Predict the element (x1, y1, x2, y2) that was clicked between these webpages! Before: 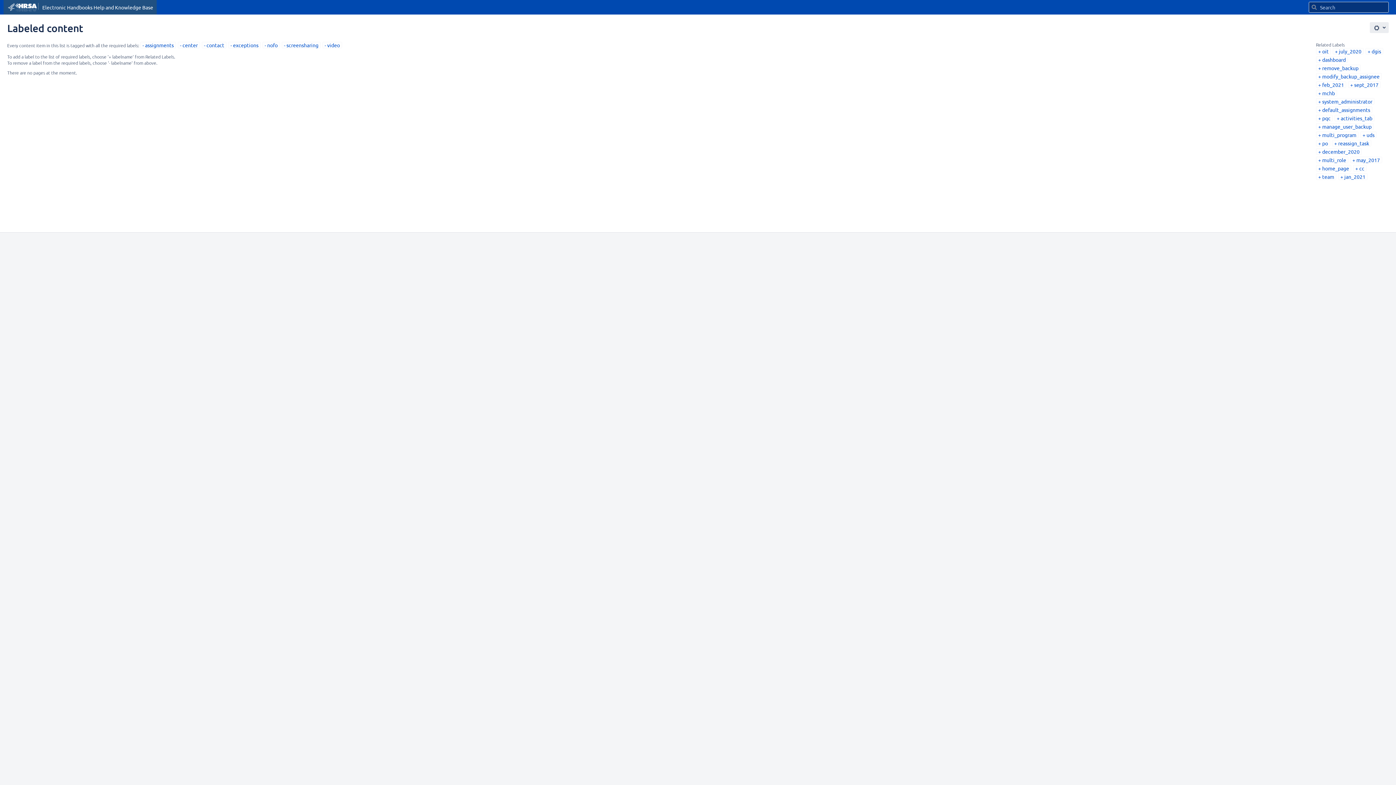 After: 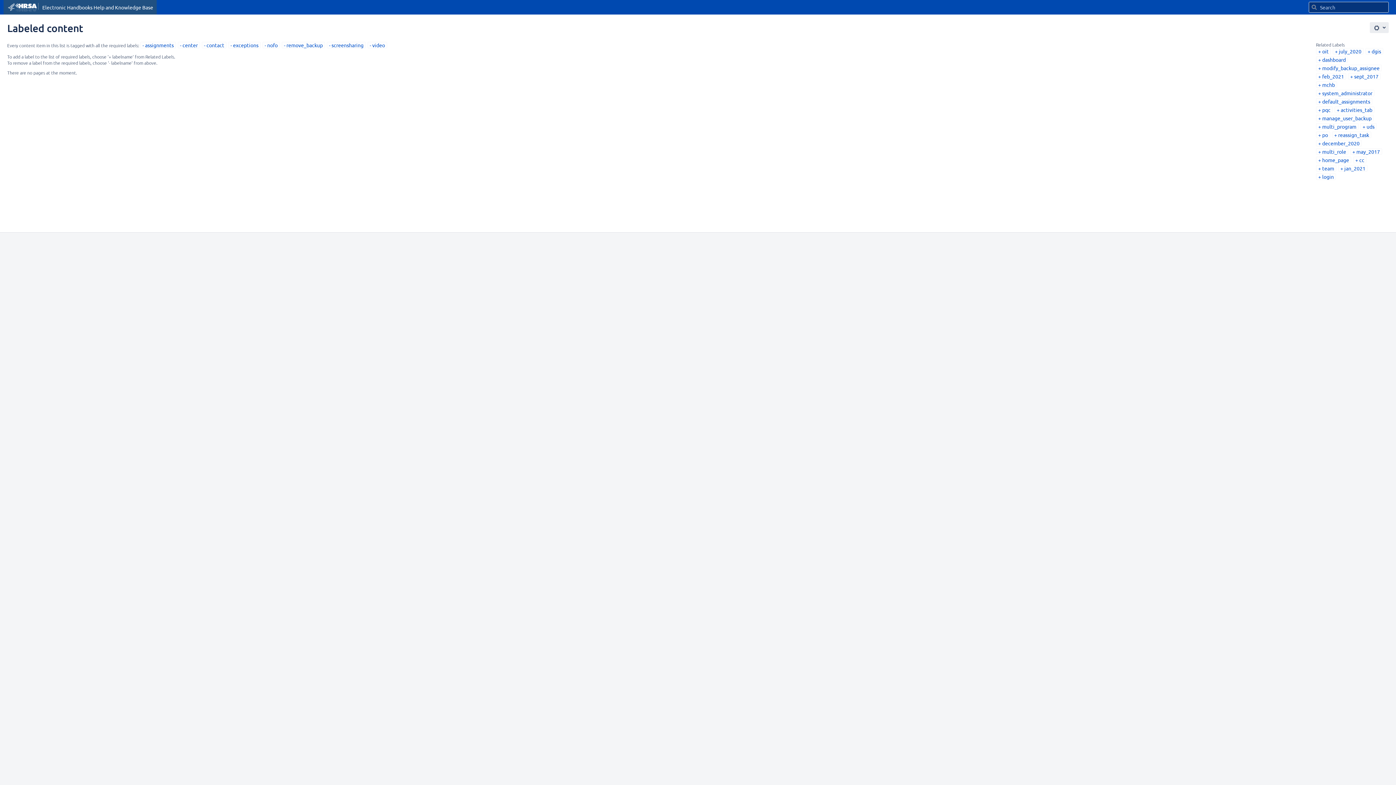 Action: bbox: (1318, 64, 1358, 71) label: remove_backup